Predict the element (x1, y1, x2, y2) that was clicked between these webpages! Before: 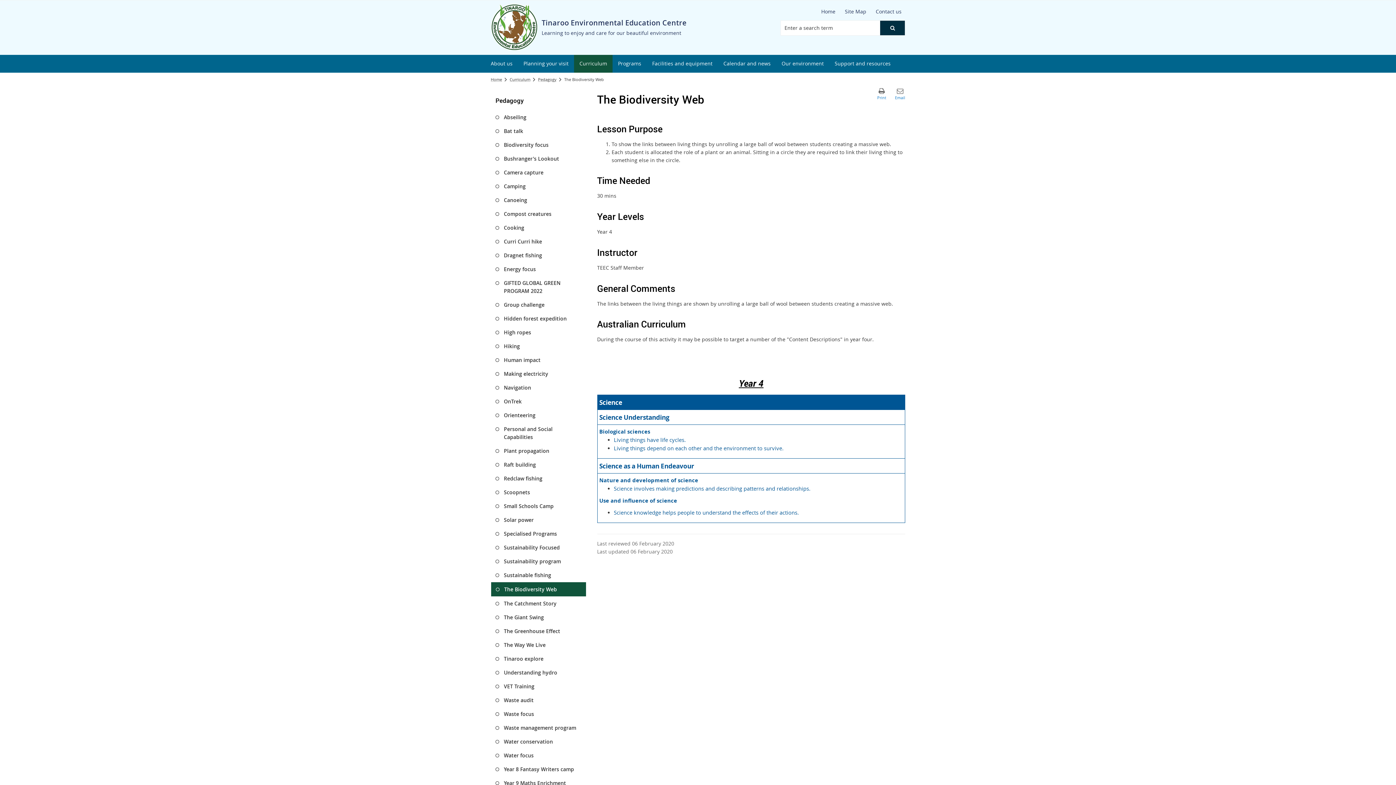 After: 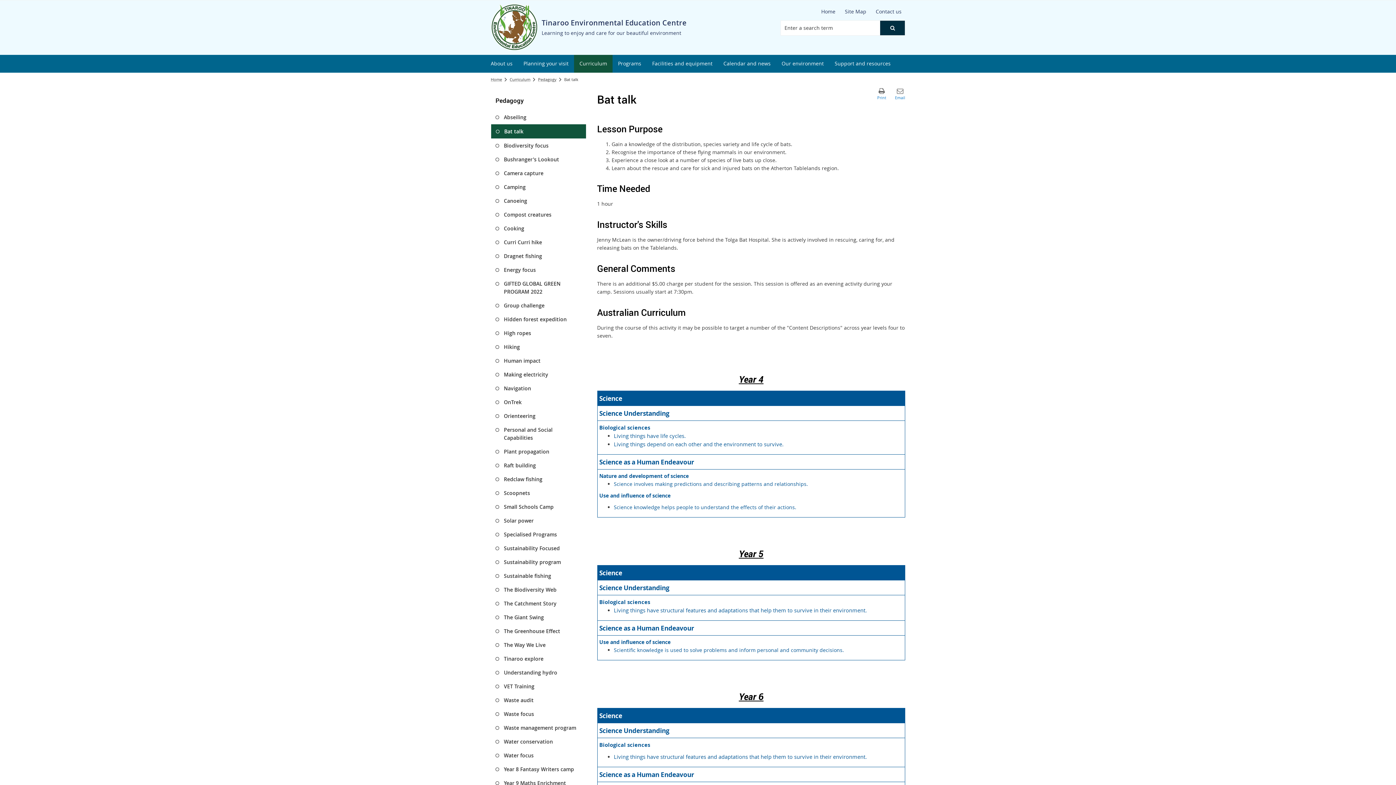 Action: label: Bat talk bbox: (491, 124, 586, 137)